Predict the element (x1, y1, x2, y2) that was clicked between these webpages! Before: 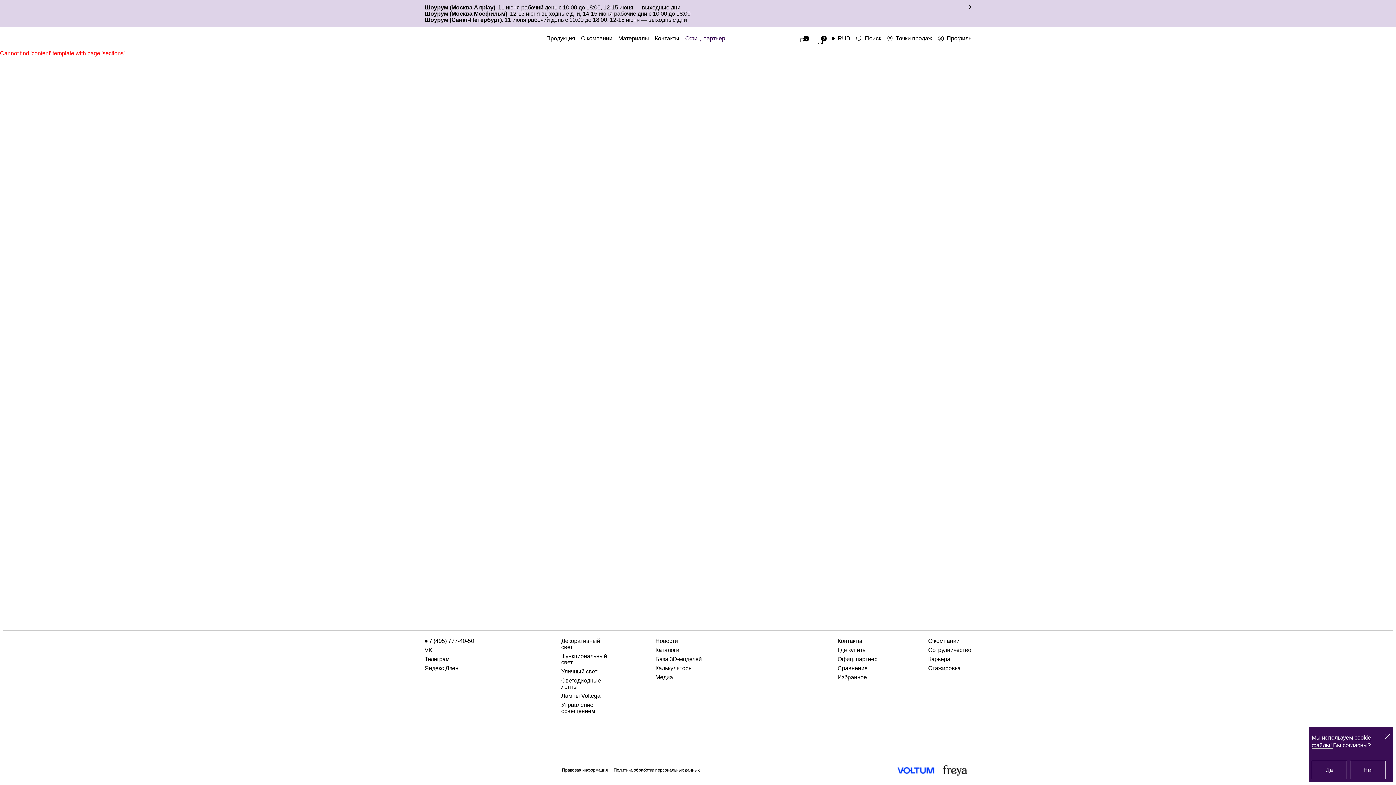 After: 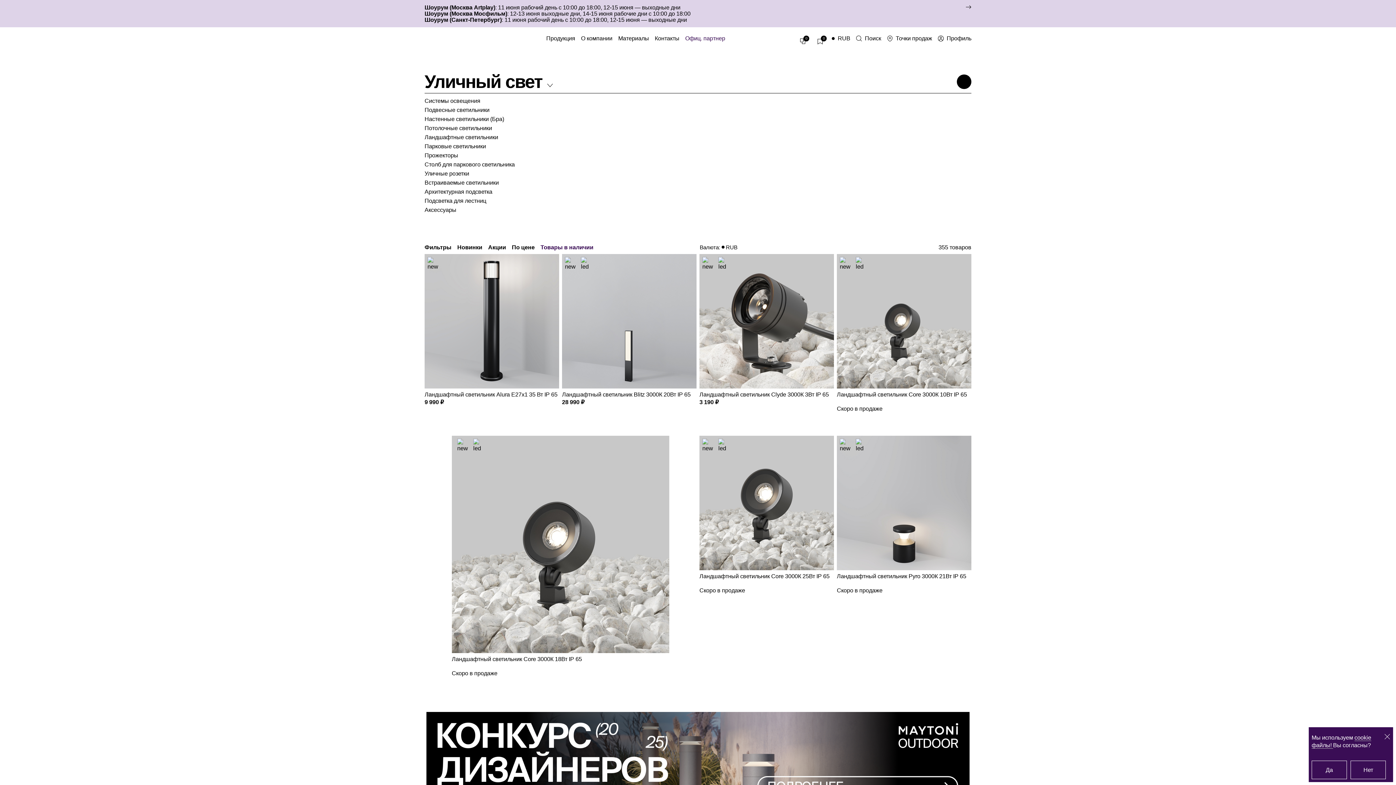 Action: bbox: (561, 668, 597, 674) label: Уличный свет